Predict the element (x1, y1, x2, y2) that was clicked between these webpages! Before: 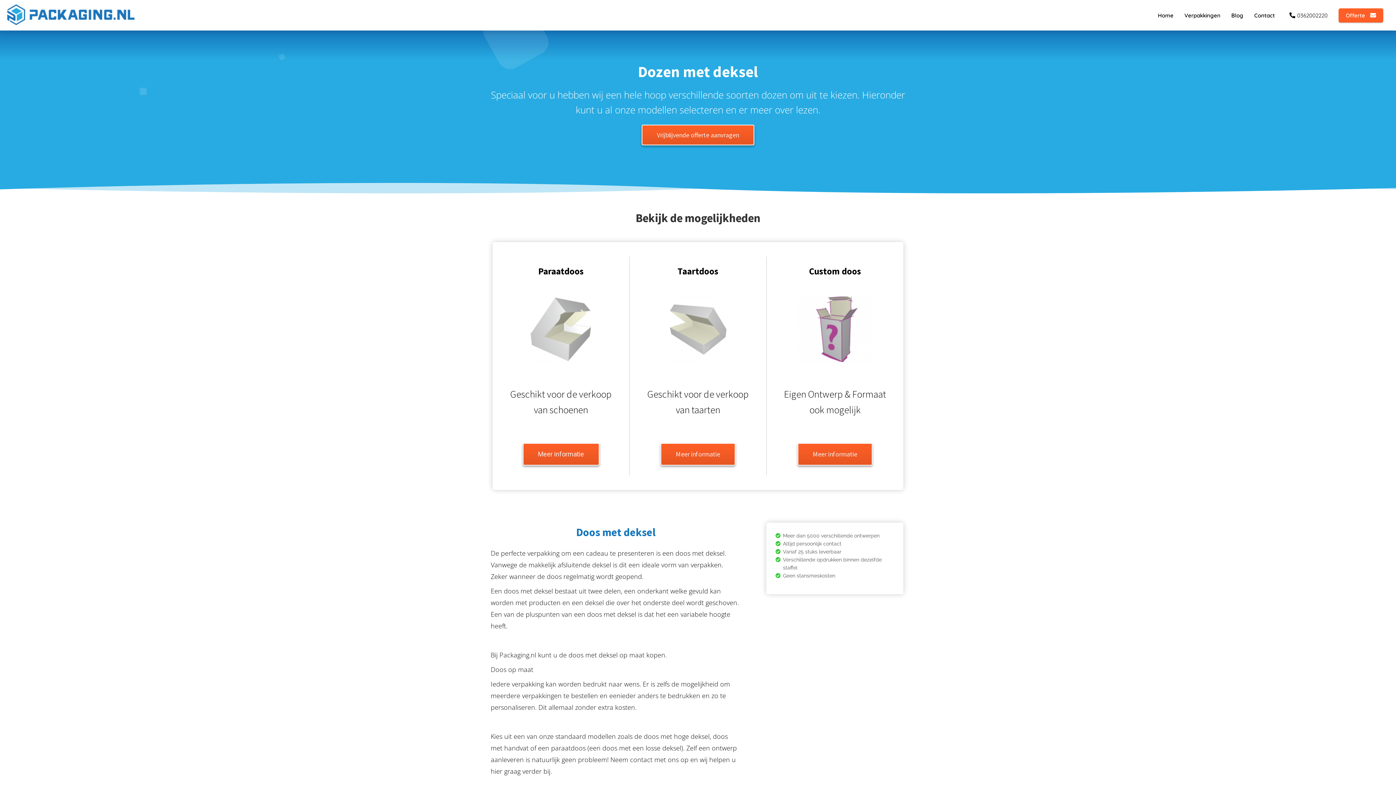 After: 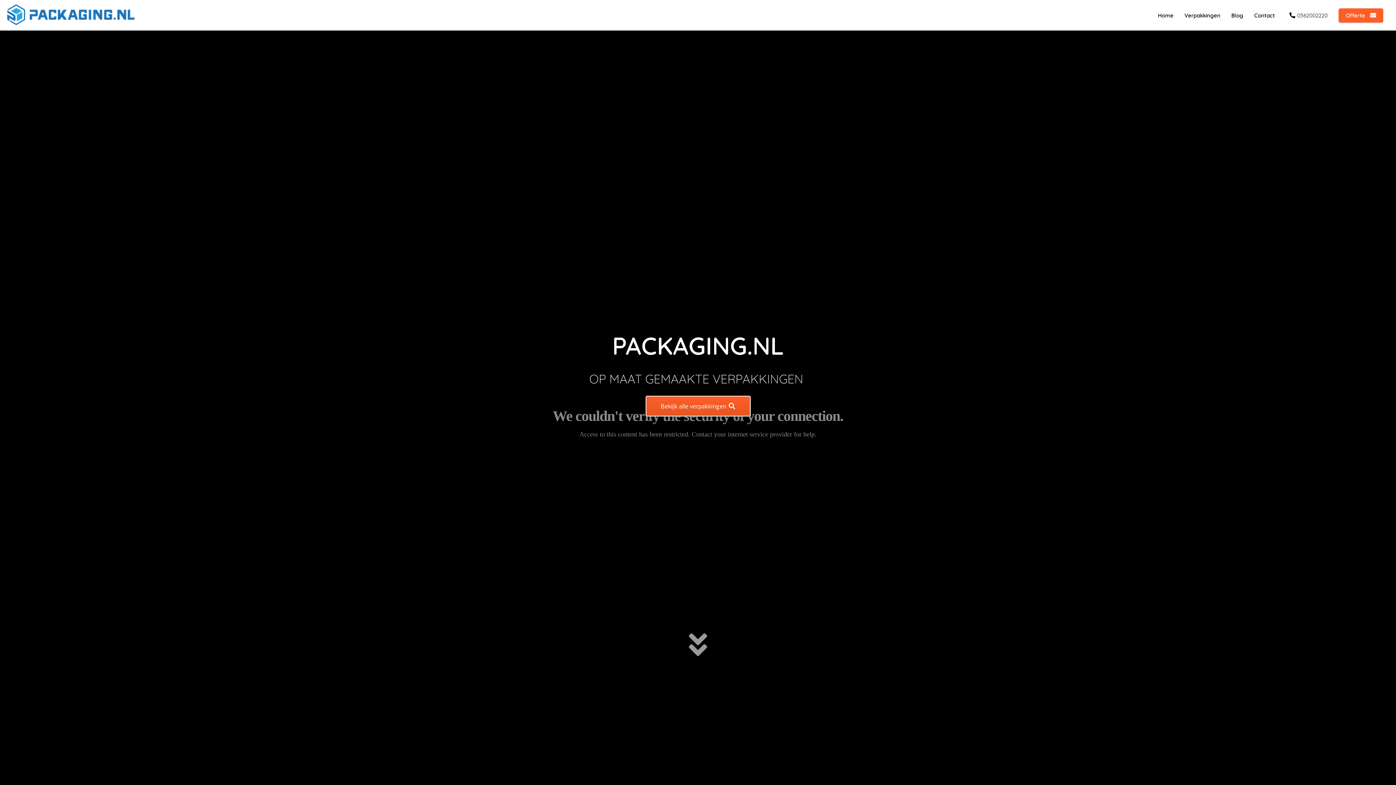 Action: bbox: (7, 3, 134, 26)